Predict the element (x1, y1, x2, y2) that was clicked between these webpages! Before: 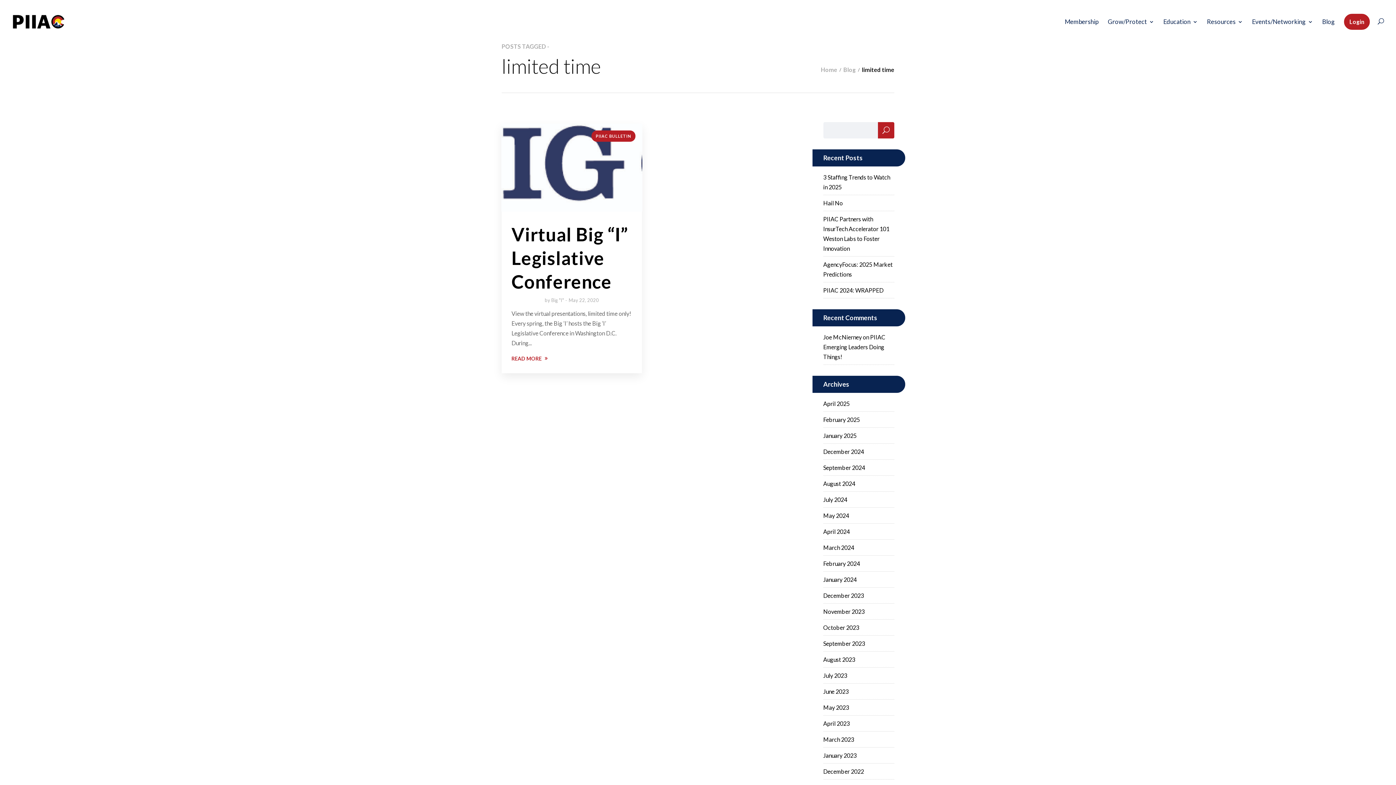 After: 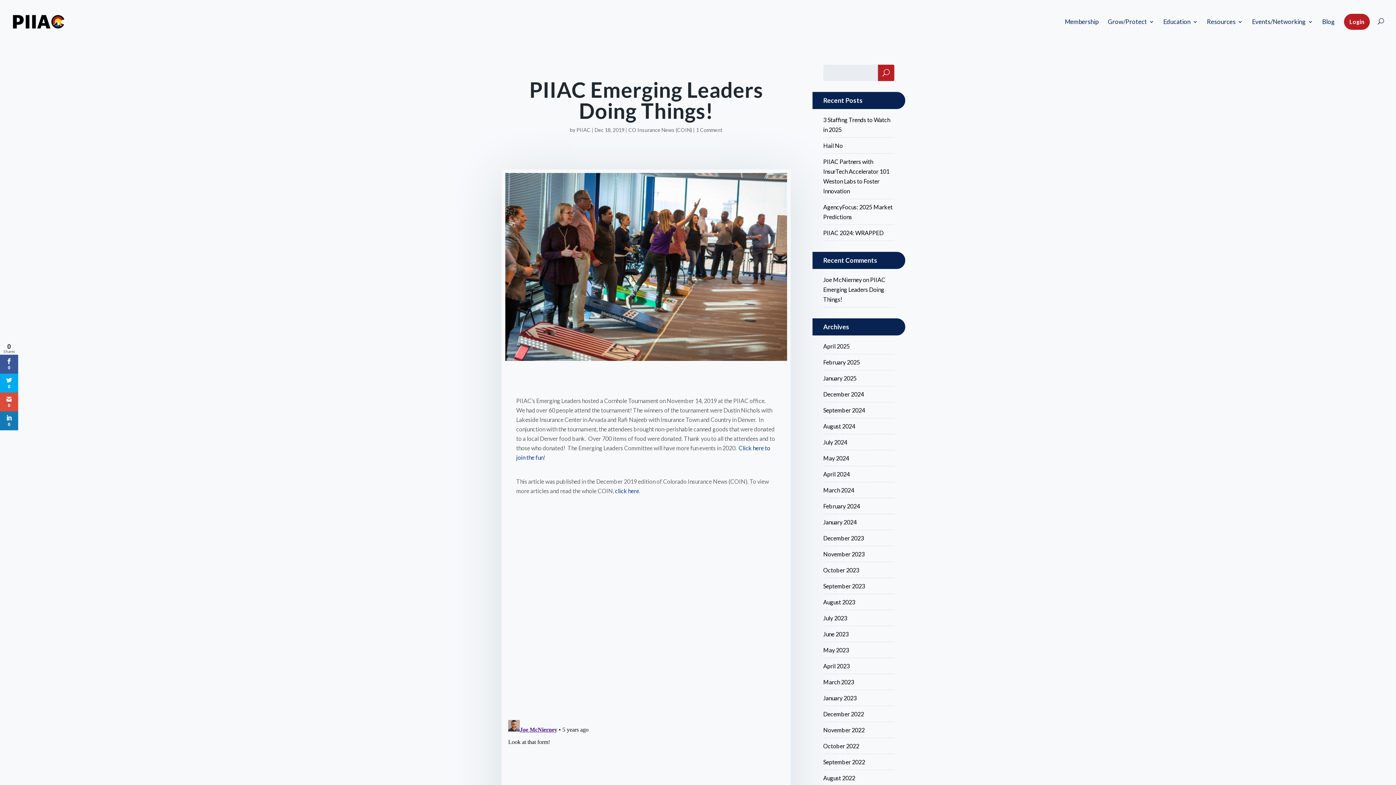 Action: label: PIIAC Emerging Leaders Doing Things! bbox: (823, 333, 885, 360)